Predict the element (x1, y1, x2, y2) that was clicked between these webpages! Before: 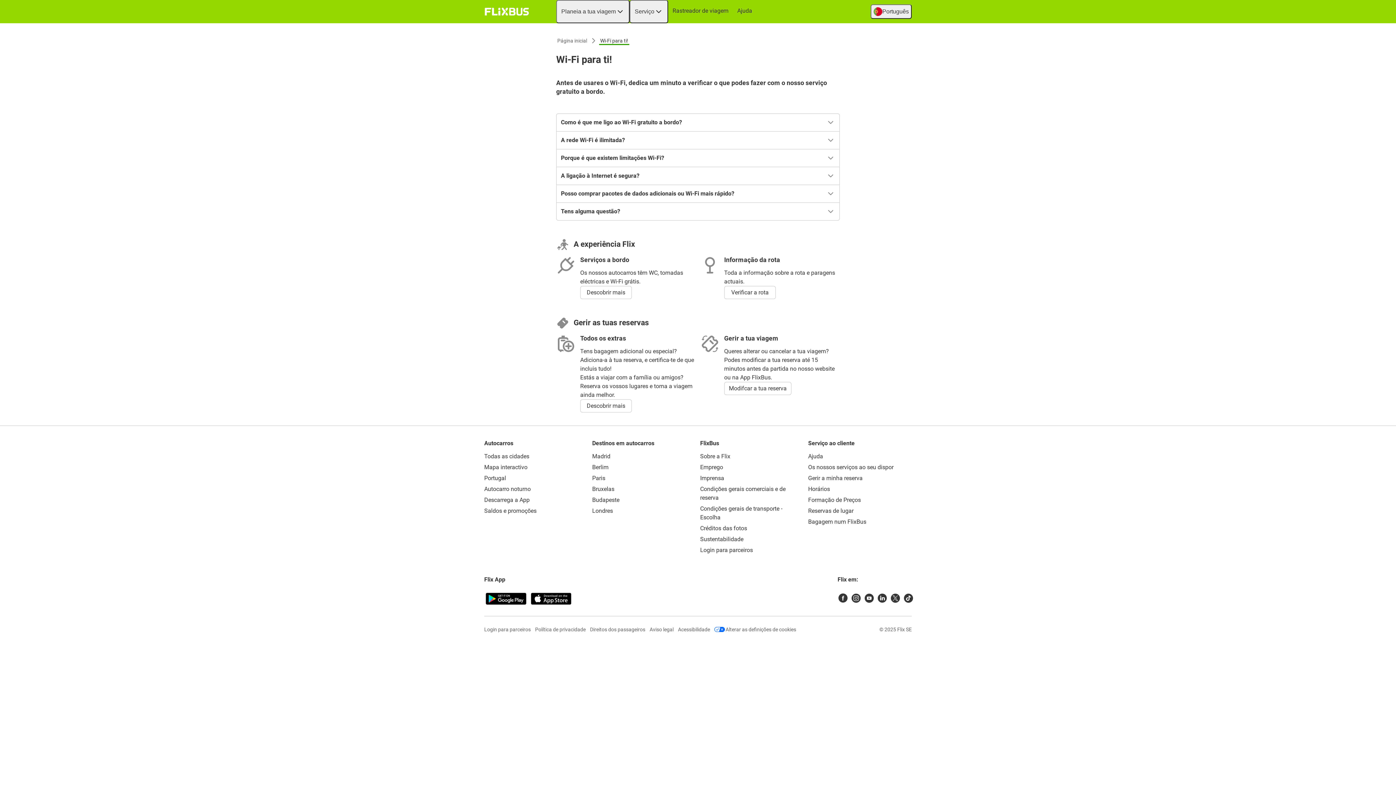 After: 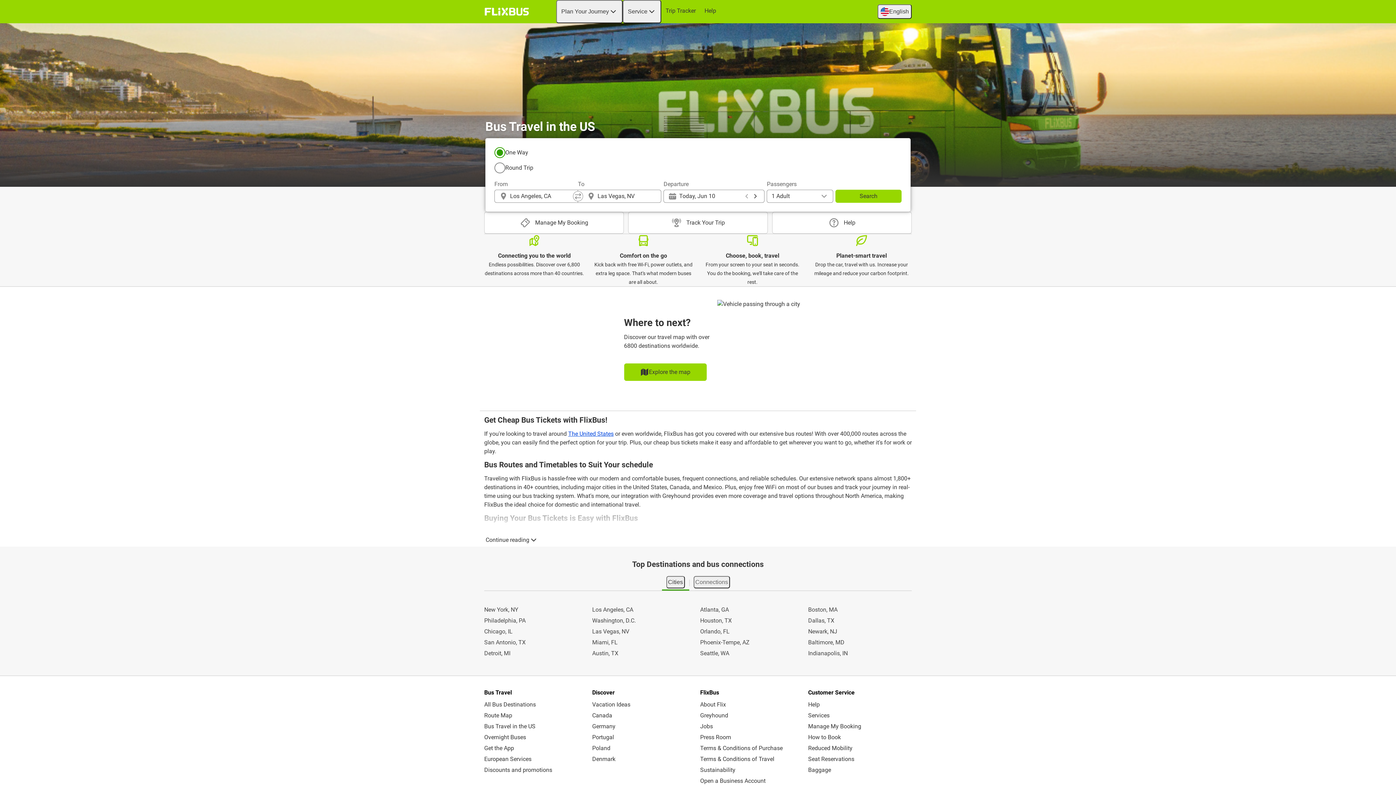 Action: bbox: (556, 36, 588, 45) label: Página inicial